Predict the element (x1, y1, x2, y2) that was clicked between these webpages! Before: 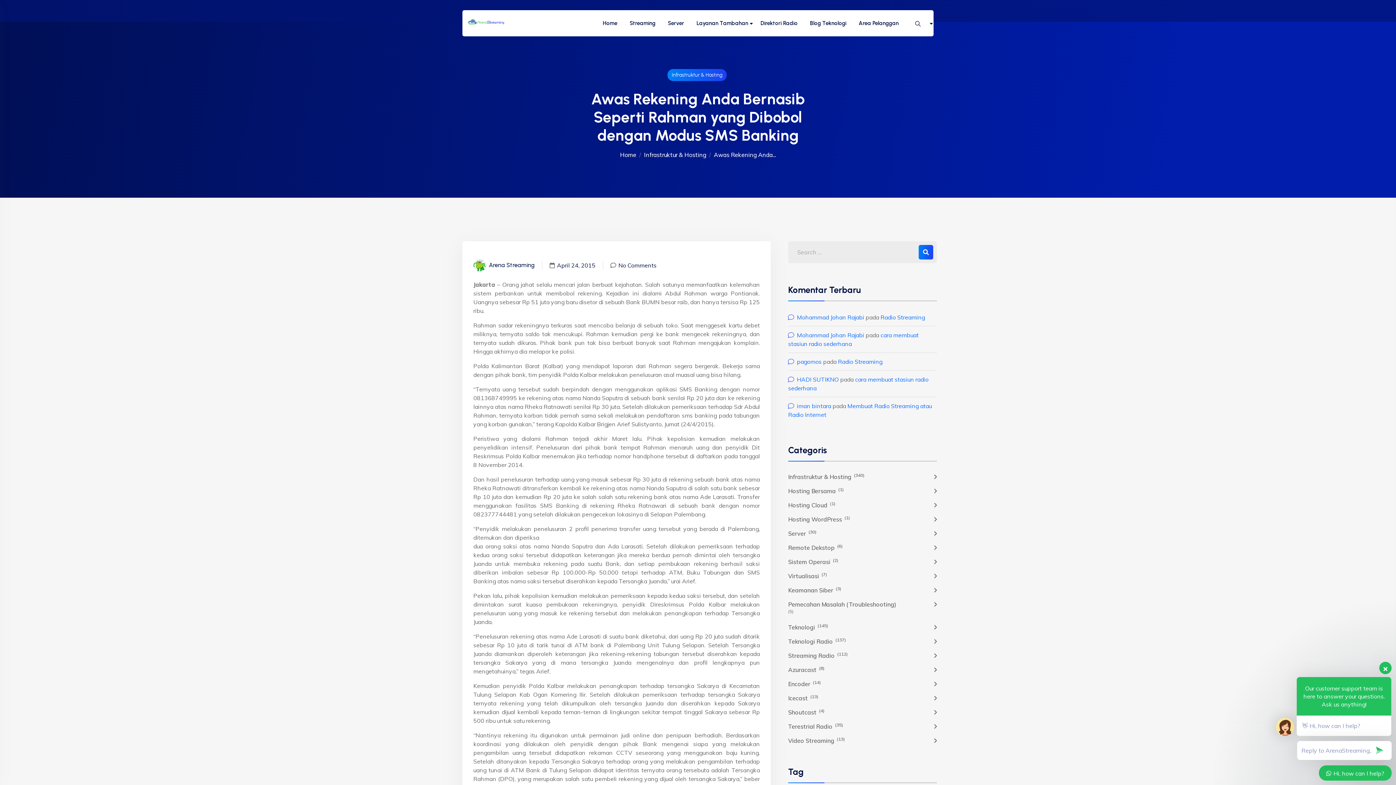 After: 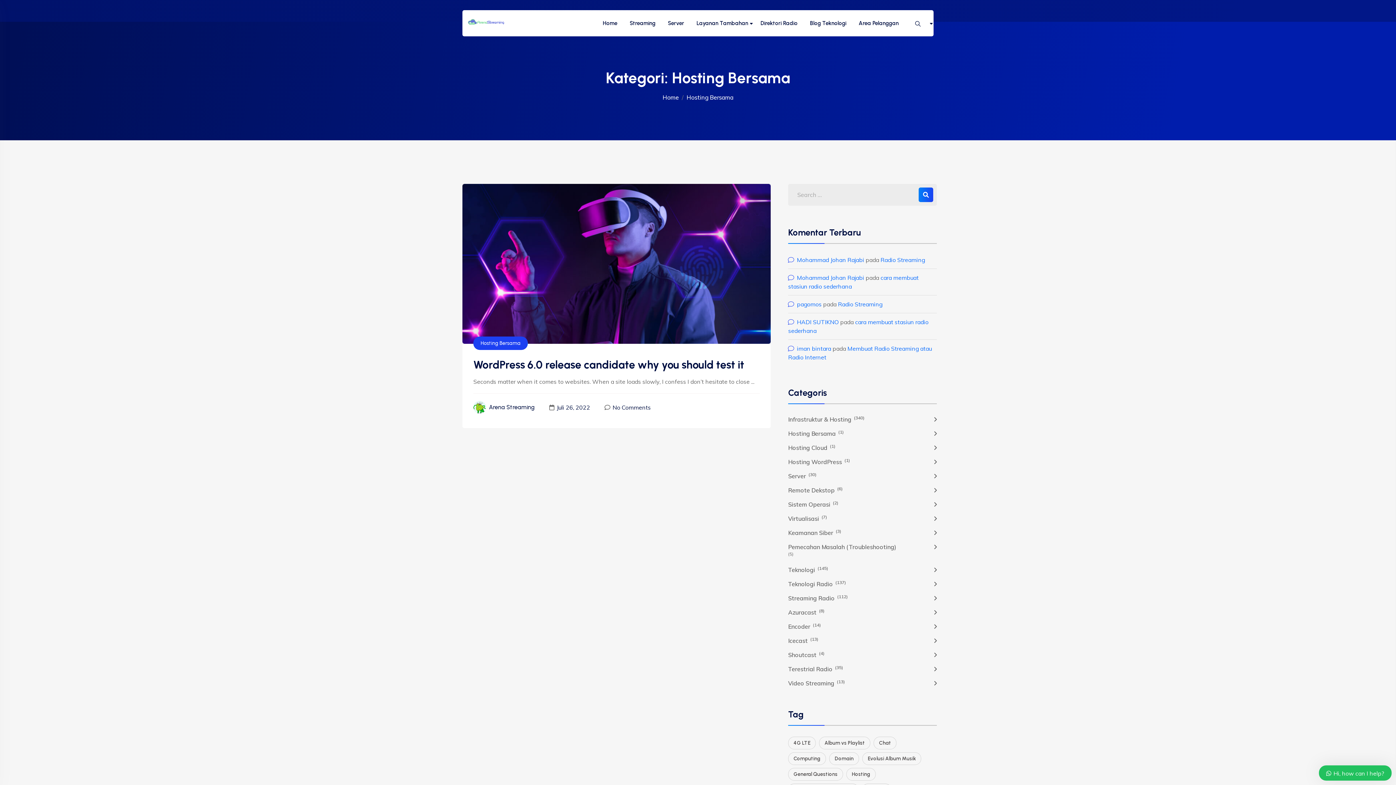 Action: bbox: (788, 486, 937, 495) label: Hosting Bersama (1)